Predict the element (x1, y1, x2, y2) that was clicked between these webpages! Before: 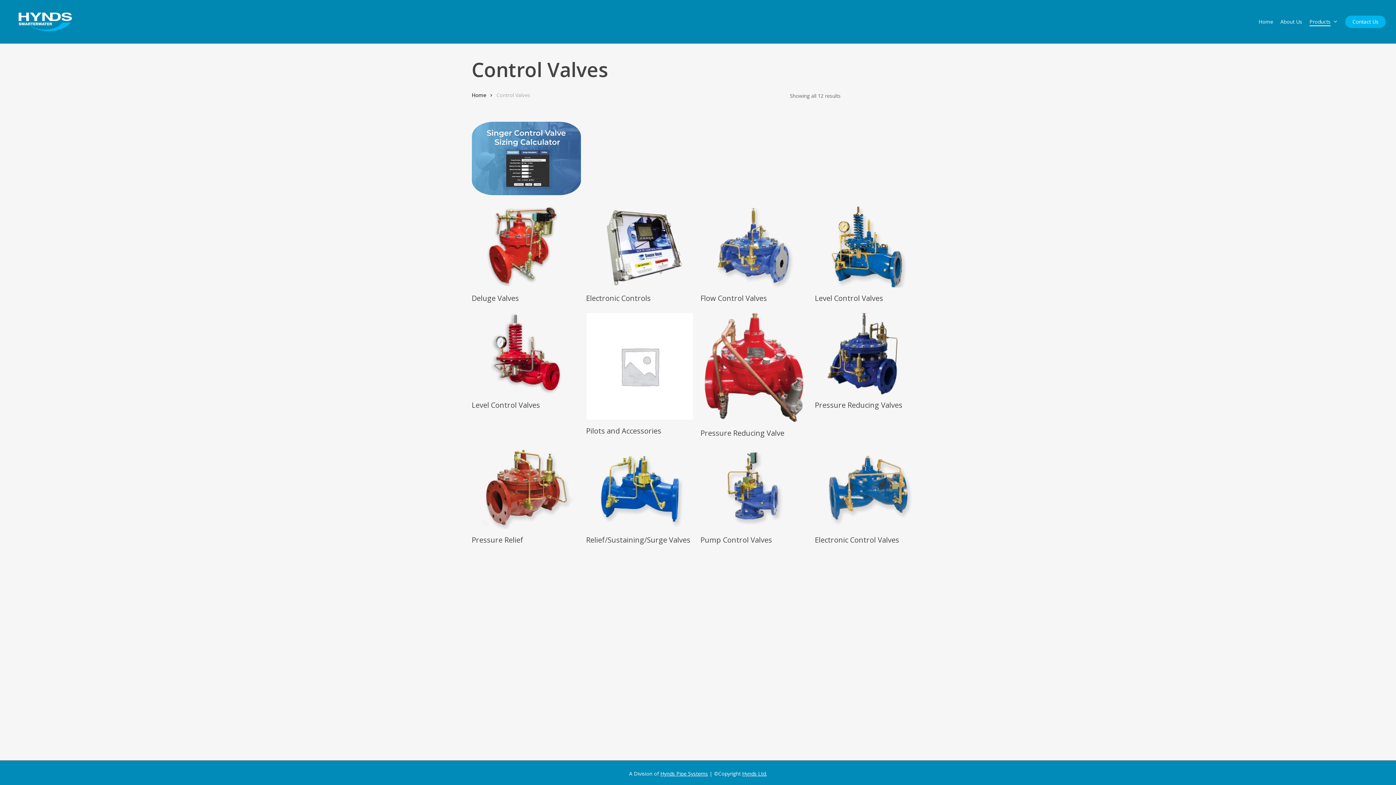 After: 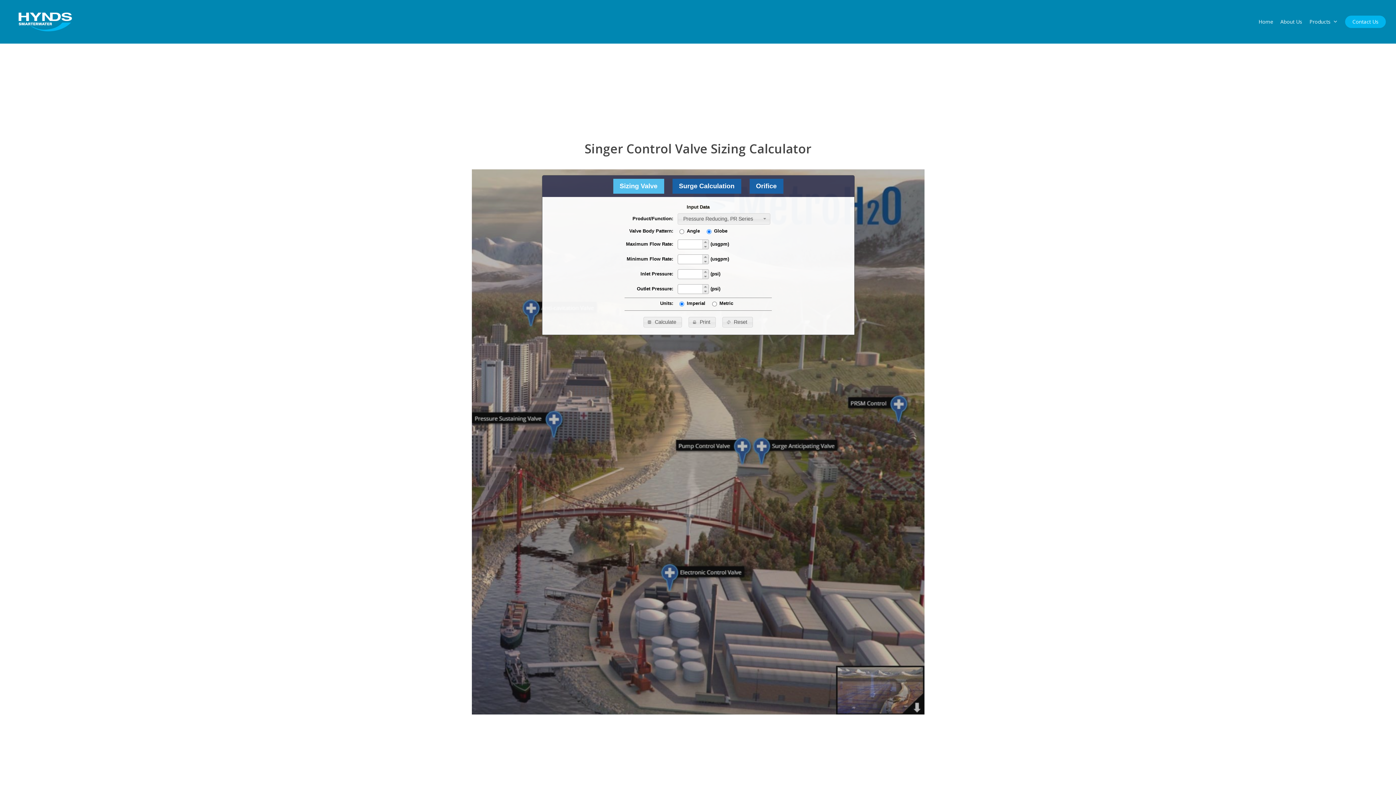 Action: bbox: (471, 189, 580, 196)